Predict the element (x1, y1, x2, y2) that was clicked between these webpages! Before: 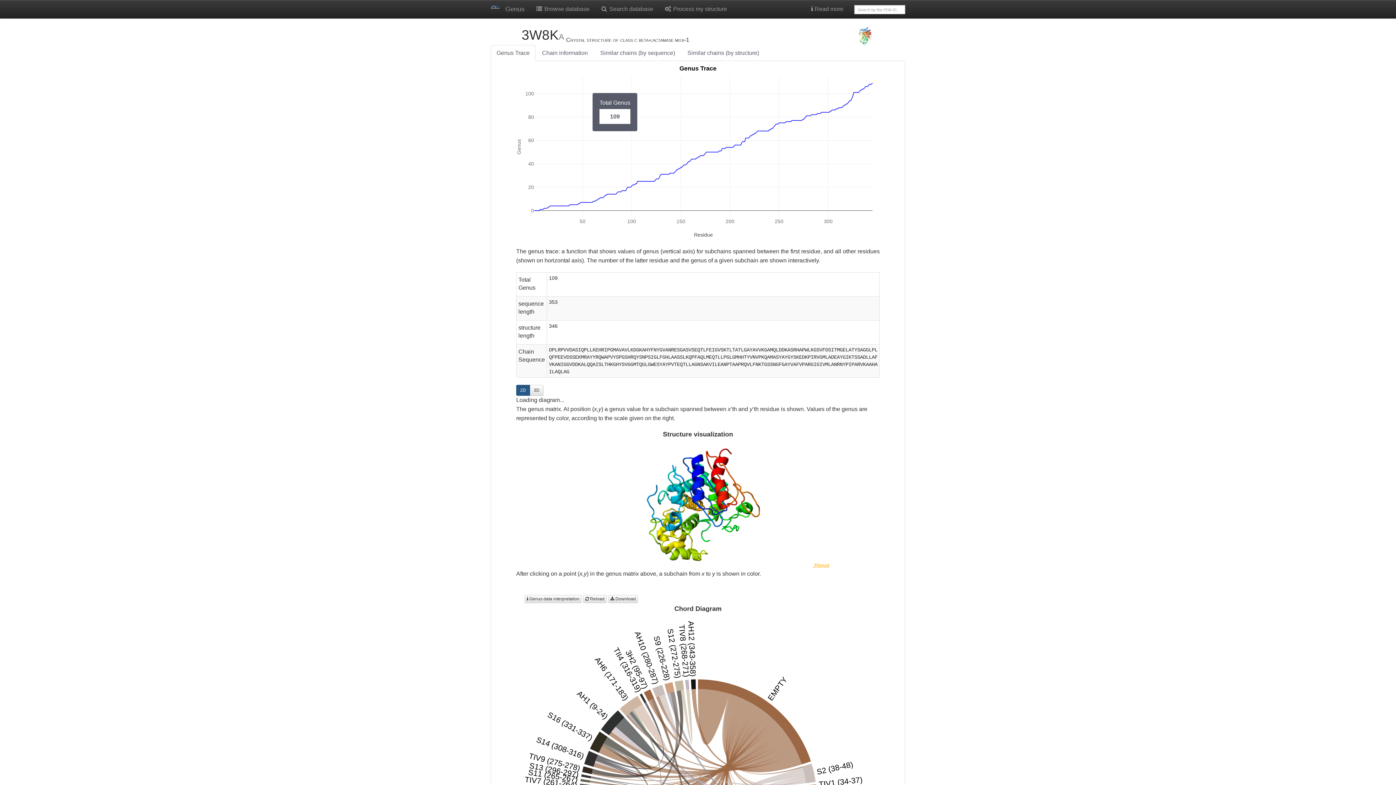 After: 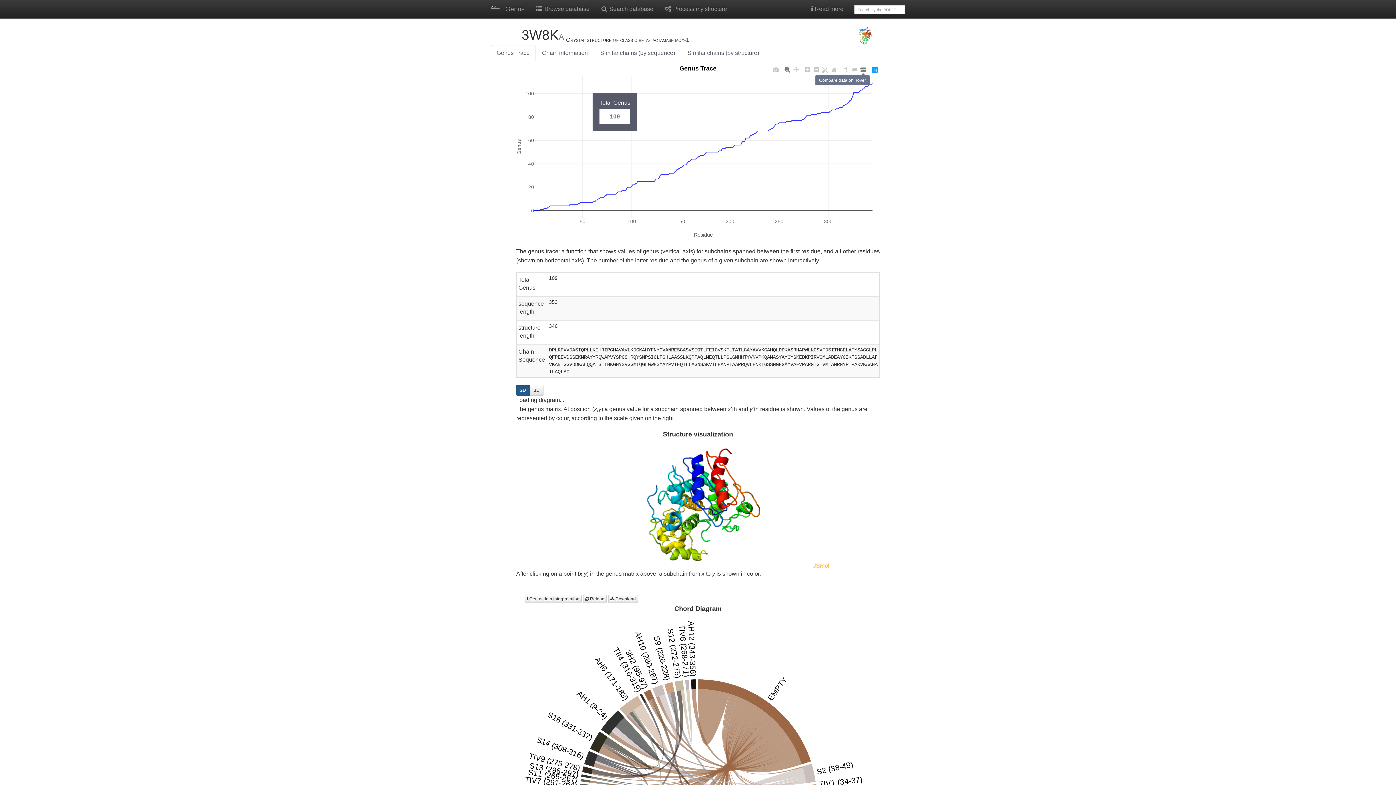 Action: bbox: (858, 65, 867, 74)